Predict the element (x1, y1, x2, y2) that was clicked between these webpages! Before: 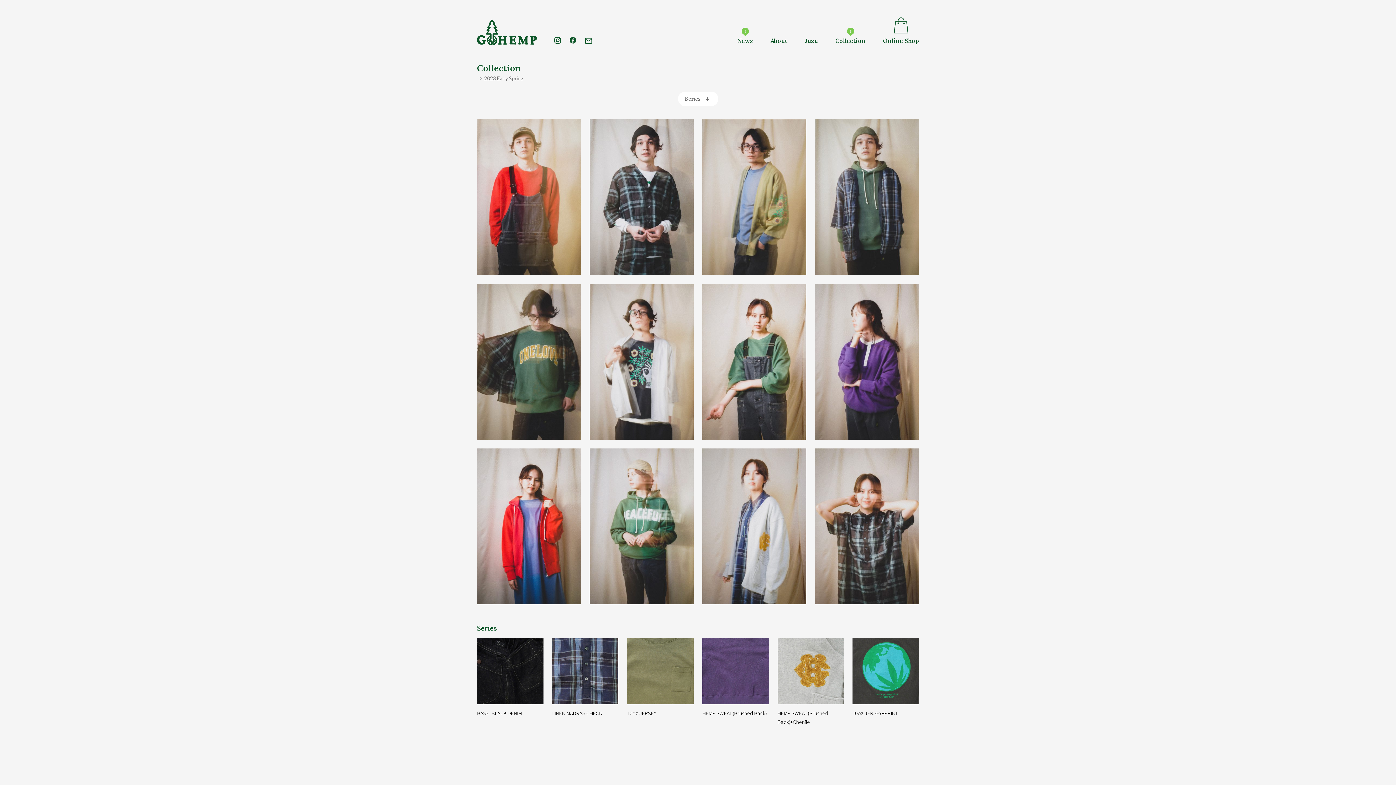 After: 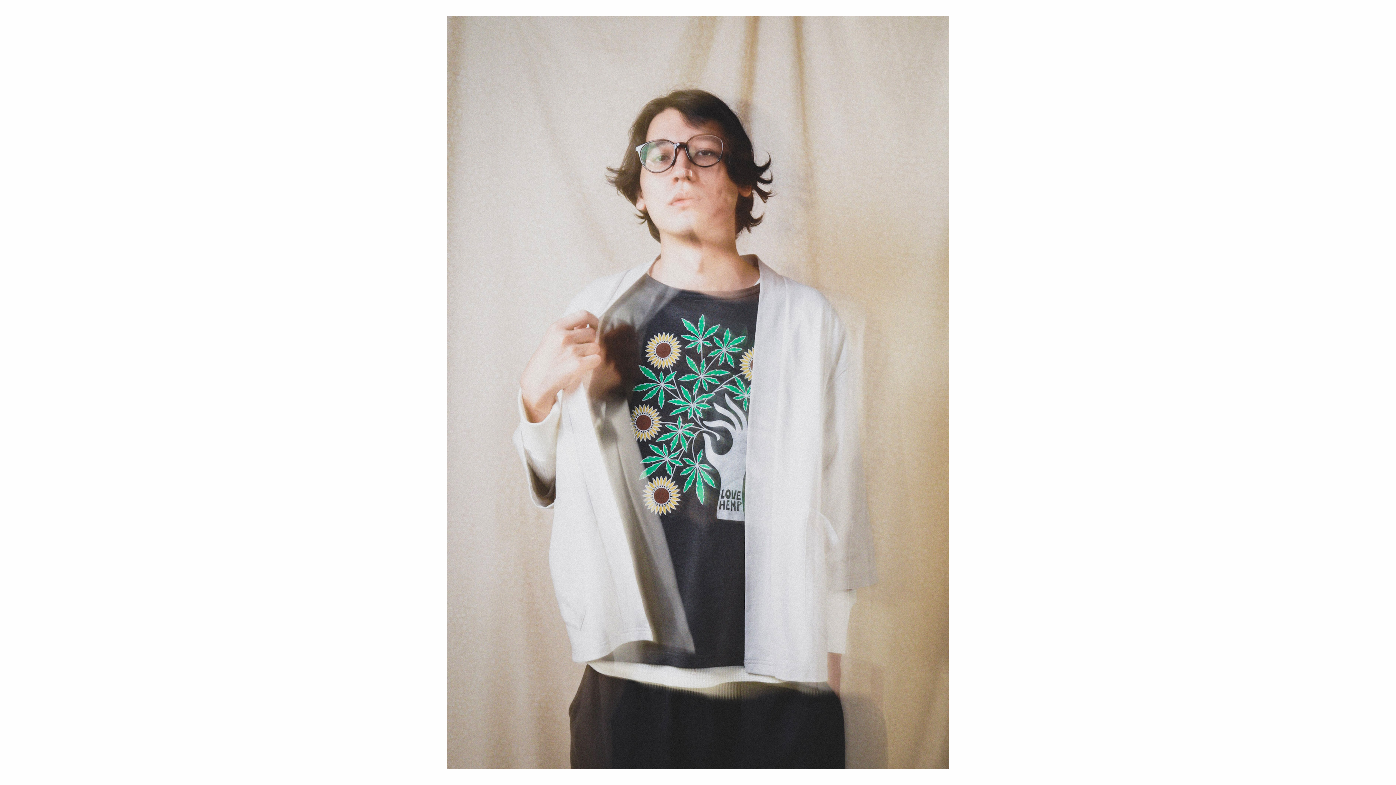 Action: bbox: (589, 283, 693, 439)